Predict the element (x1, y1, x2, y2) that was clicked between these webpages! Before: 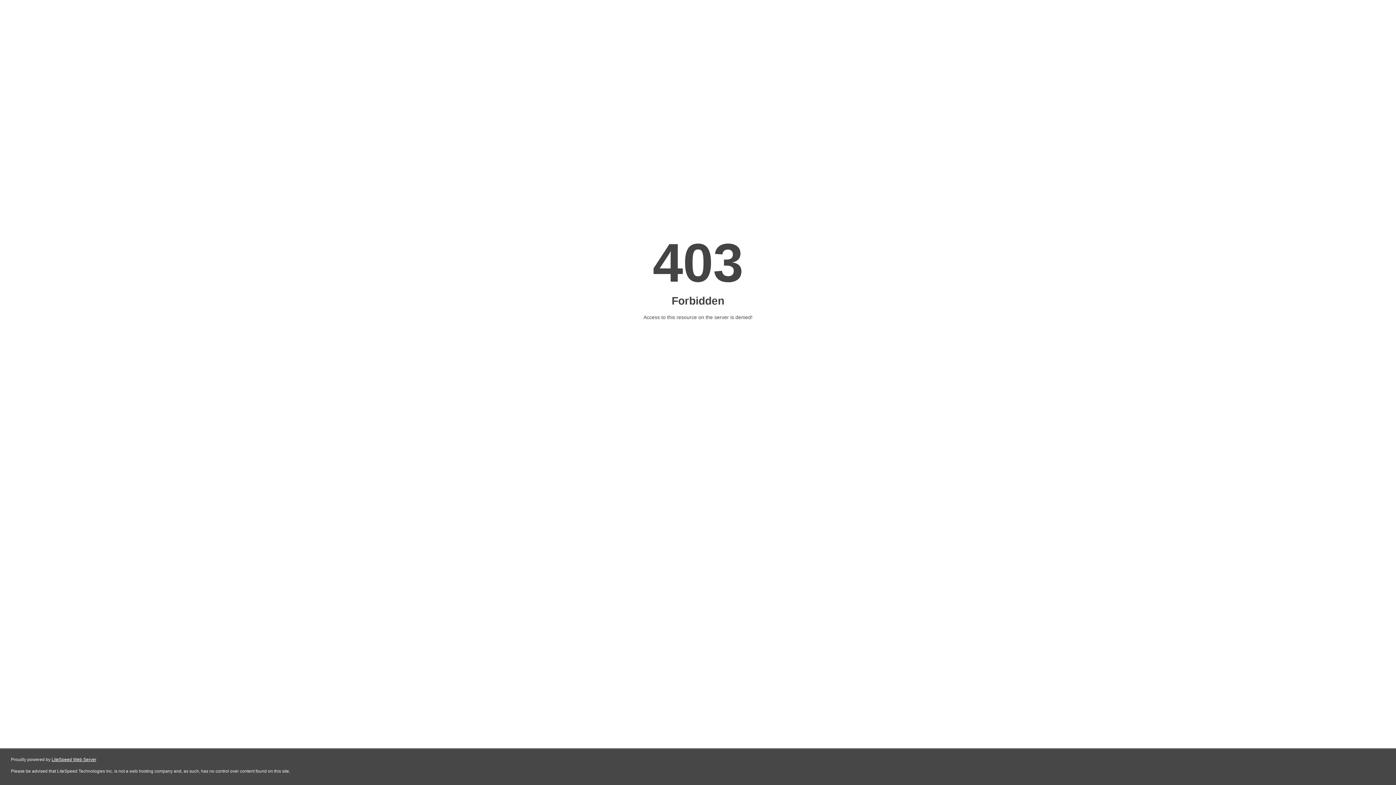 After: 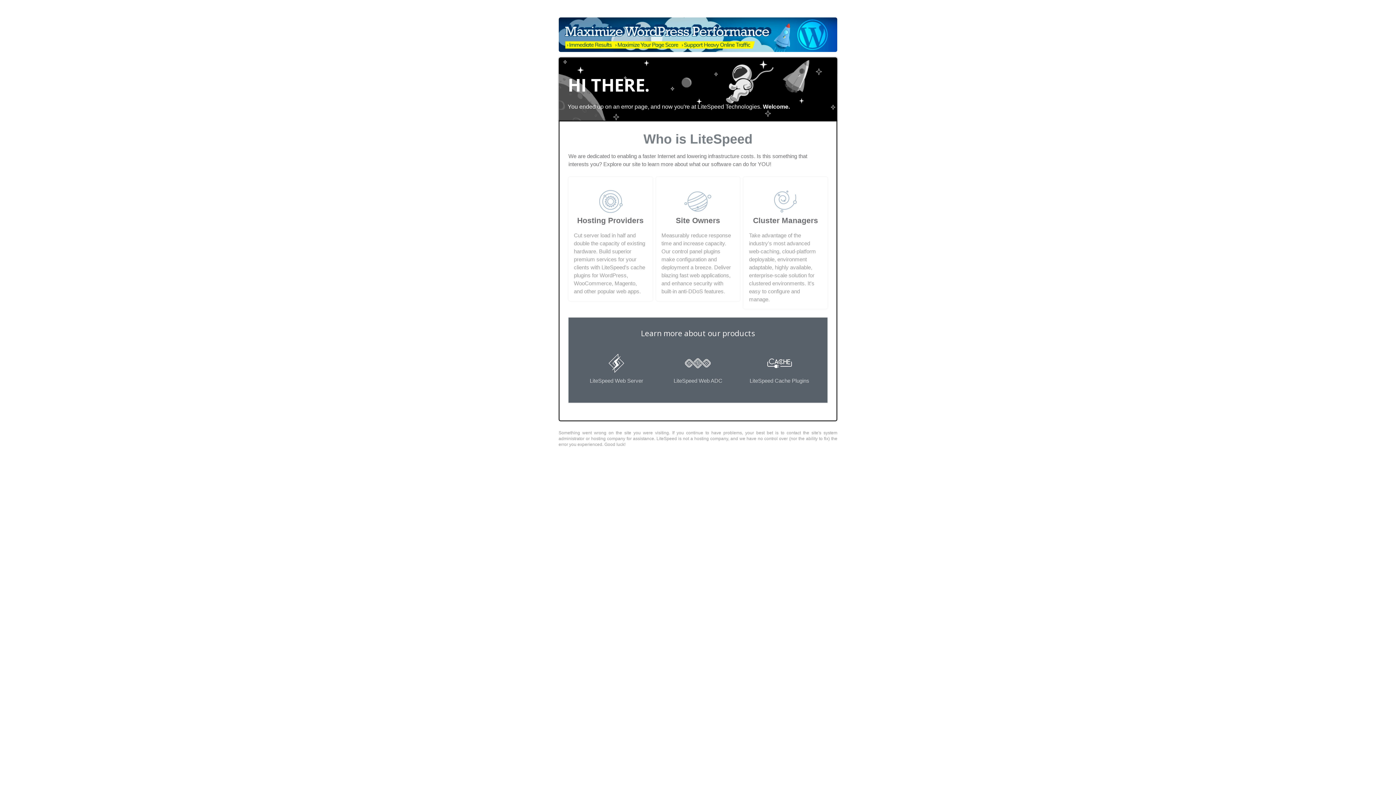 Action: bbox: (51, 757, 96, 762) label: LiteSpeed Web Server